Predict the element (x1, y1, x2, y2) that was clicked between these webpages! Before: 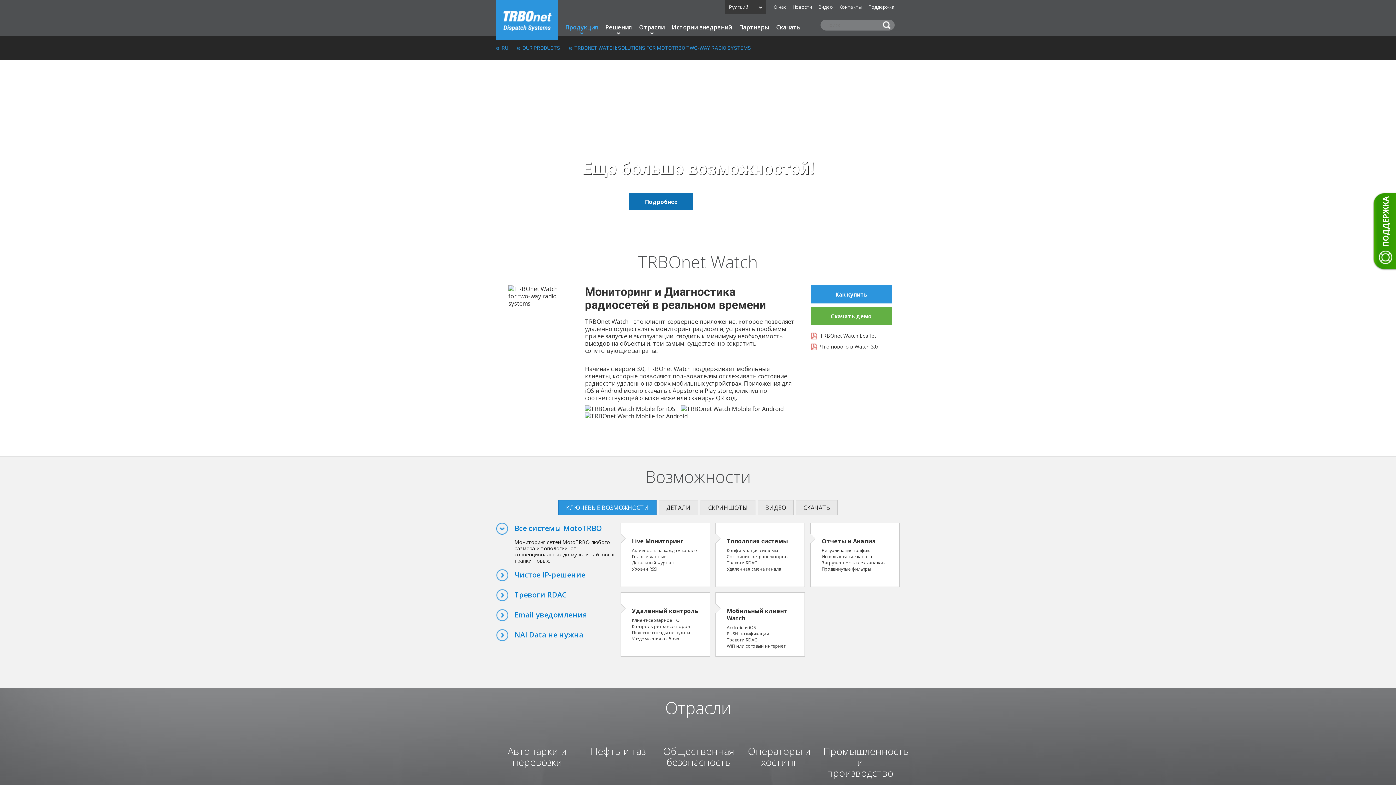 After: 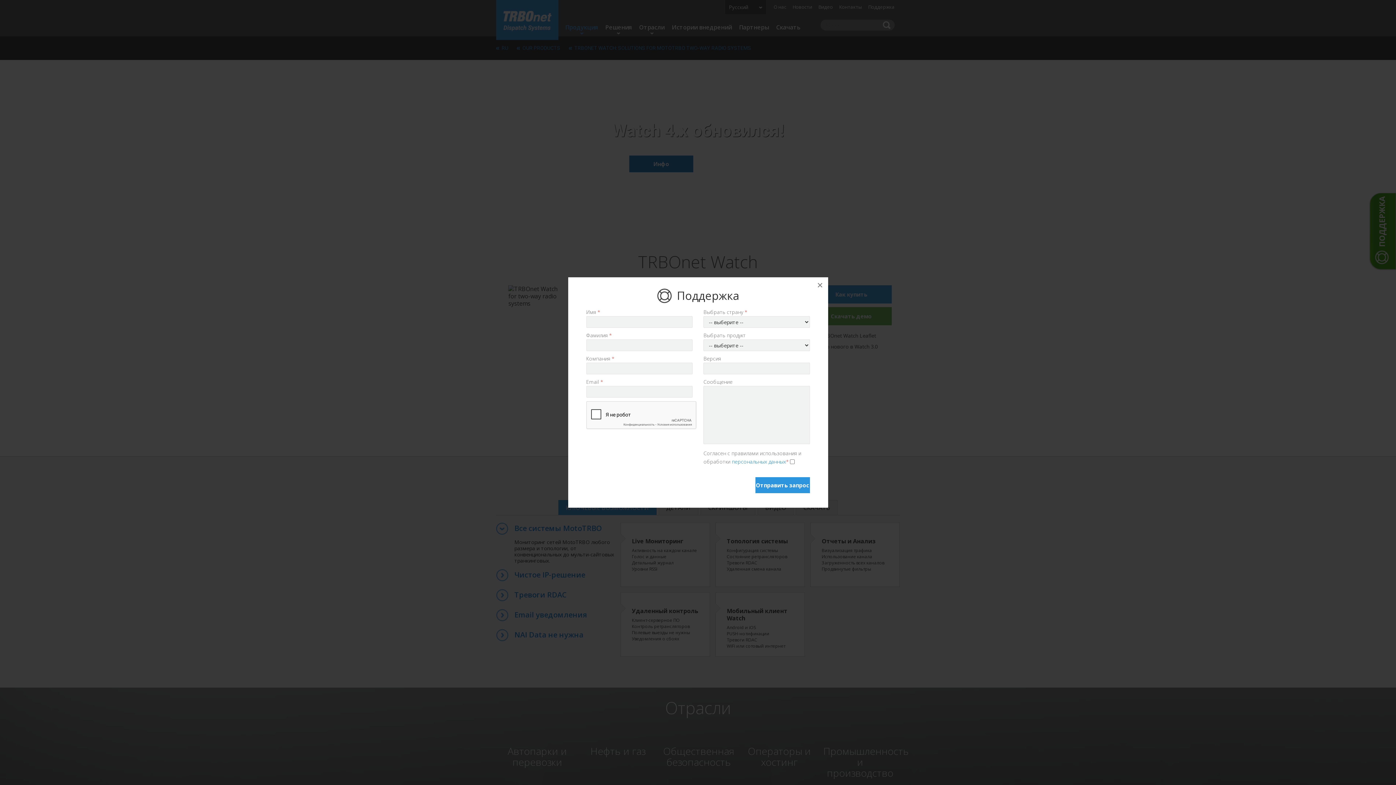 Action: bbox: (1372, 192, 1399, 270) label: ПОДДЕРЖКА